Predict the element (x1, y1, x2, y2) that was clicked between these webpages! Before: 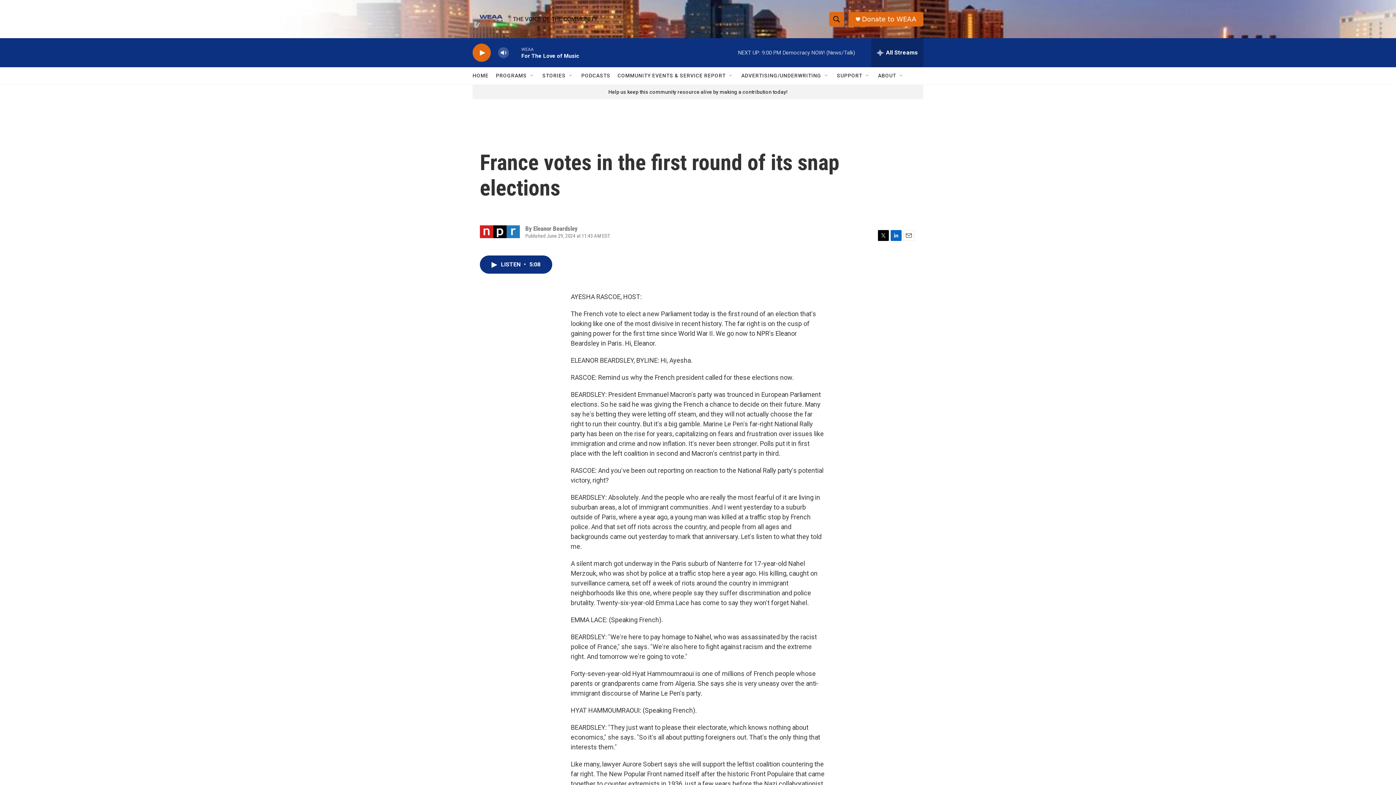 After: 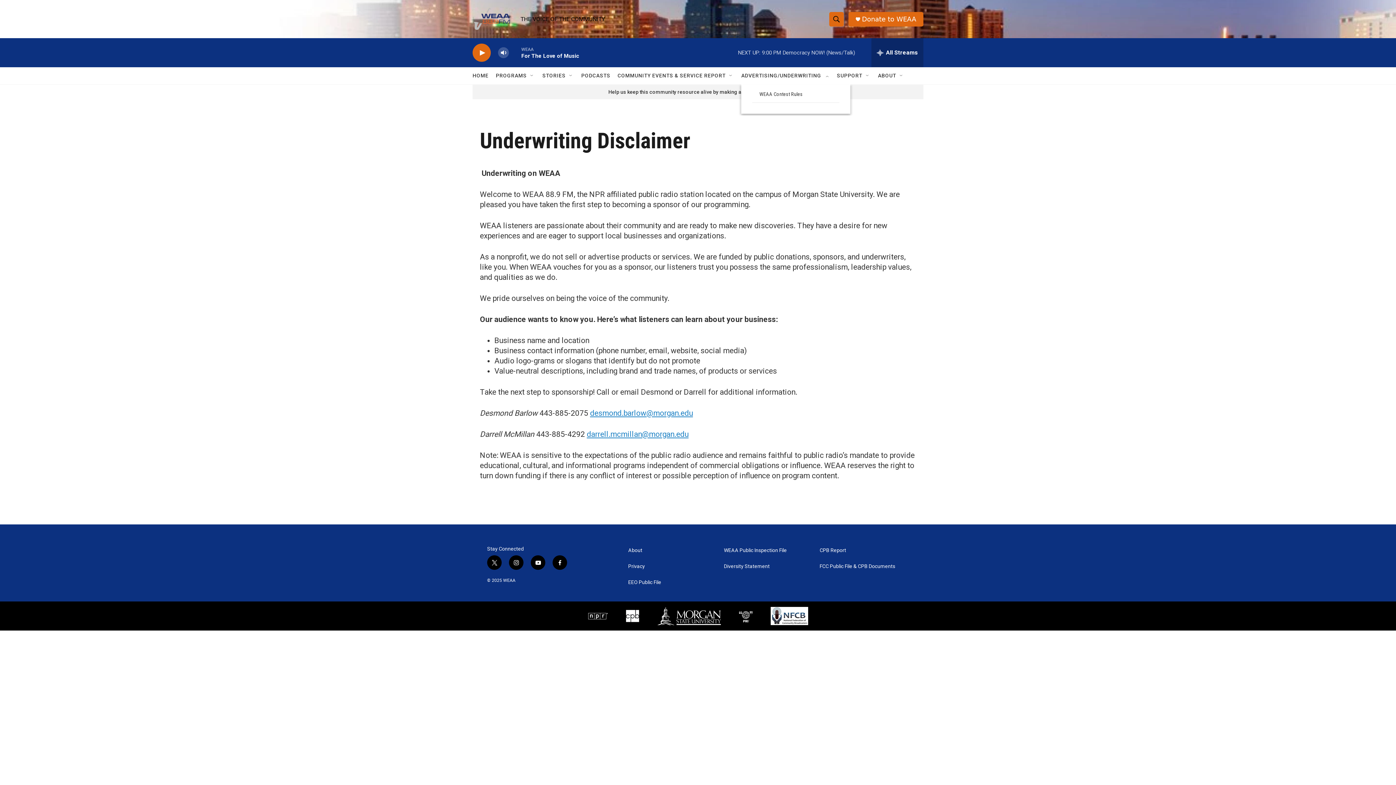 Action: bbox: (741, 67, 821, 84) label: ADVERTISING/UNDERWRITING